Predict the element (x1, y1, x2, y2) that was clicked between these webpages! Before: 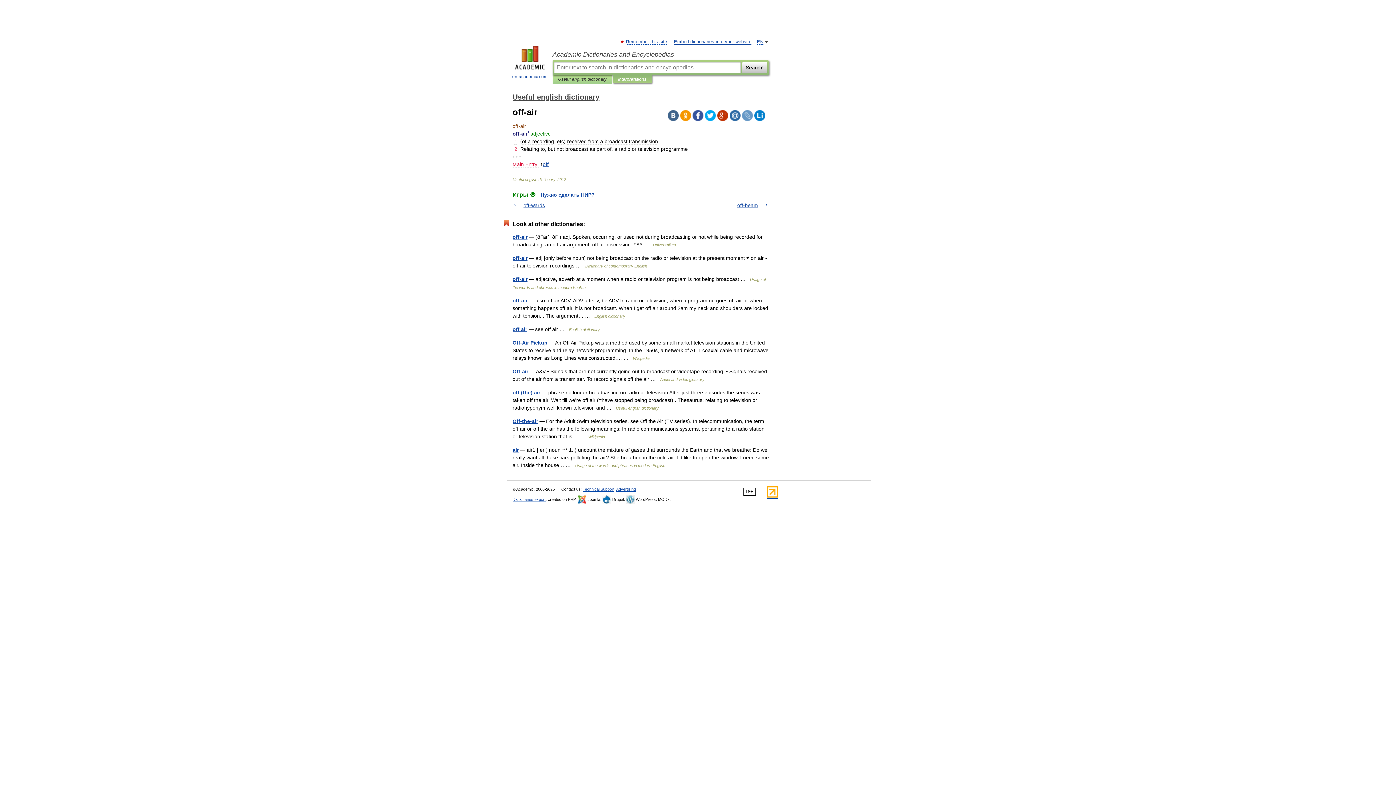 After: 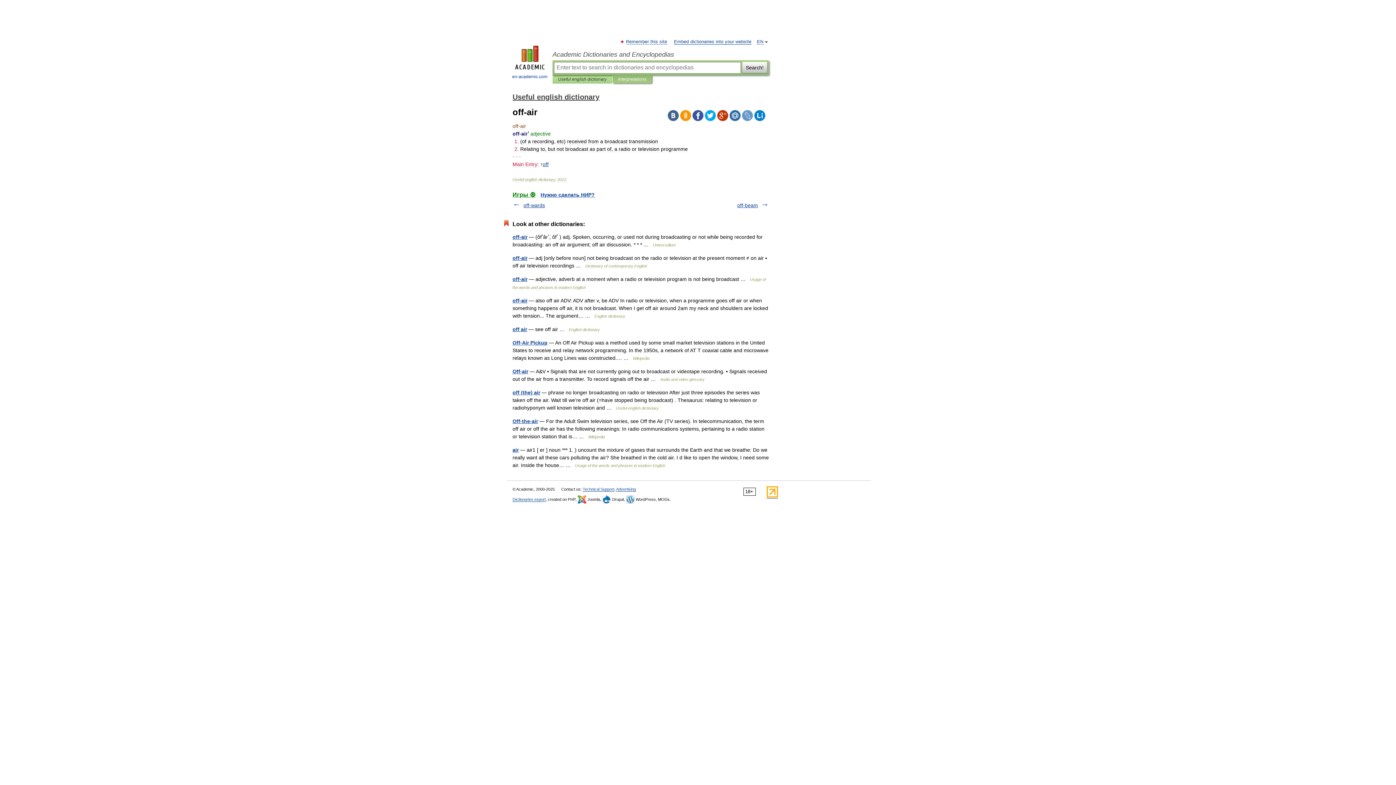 Action: bbox: (729, 110, 740, 121)